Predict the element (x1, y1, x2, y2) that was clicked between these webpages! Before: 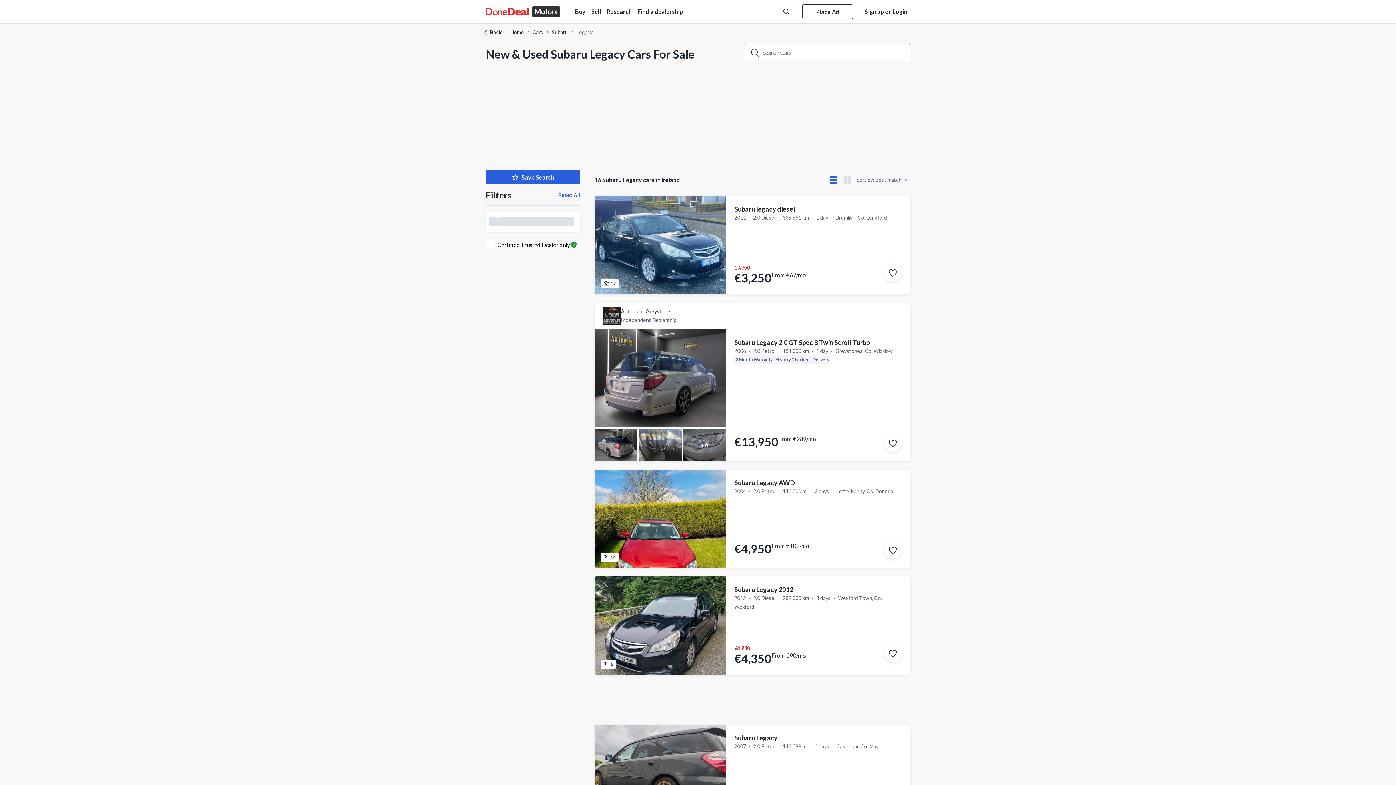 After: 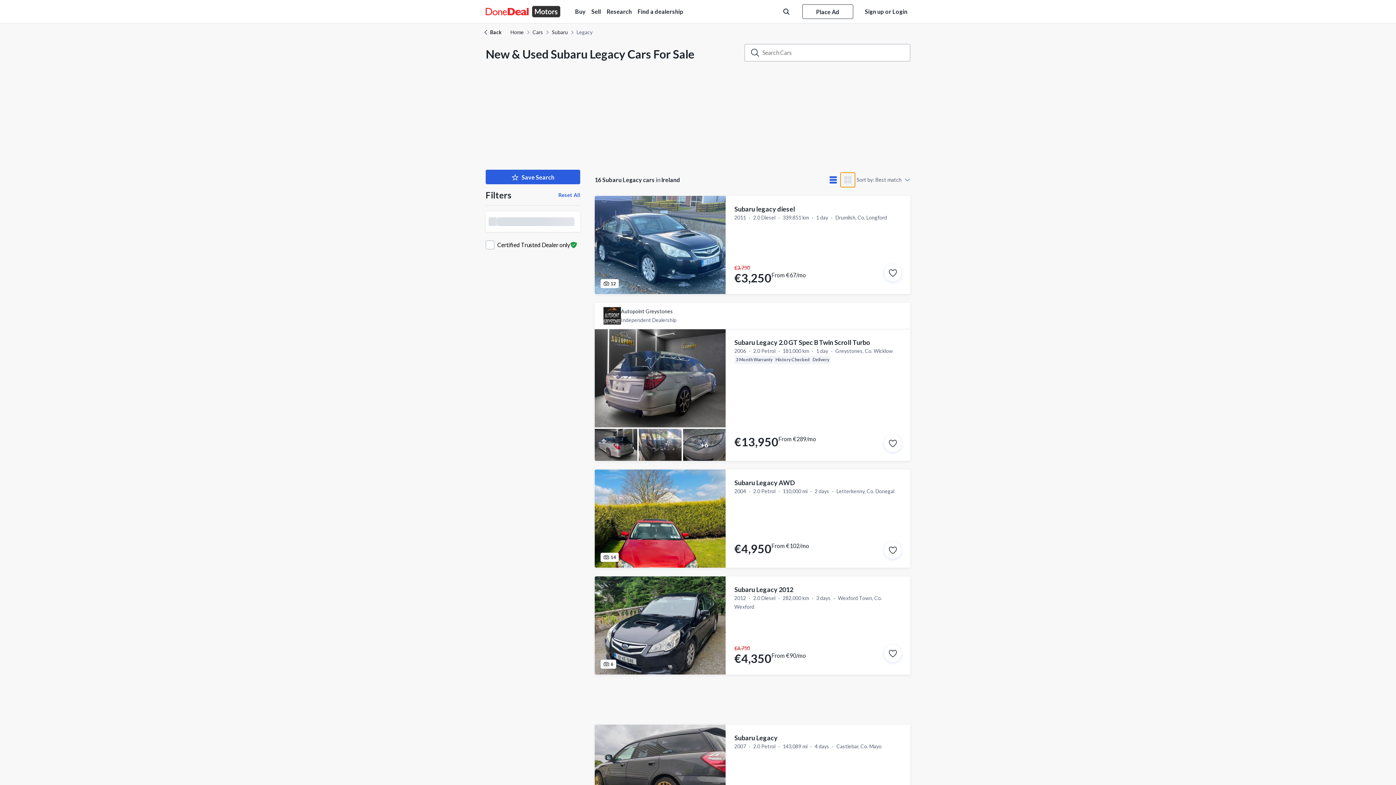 Action: bbox: (840, 172, 855, 187)